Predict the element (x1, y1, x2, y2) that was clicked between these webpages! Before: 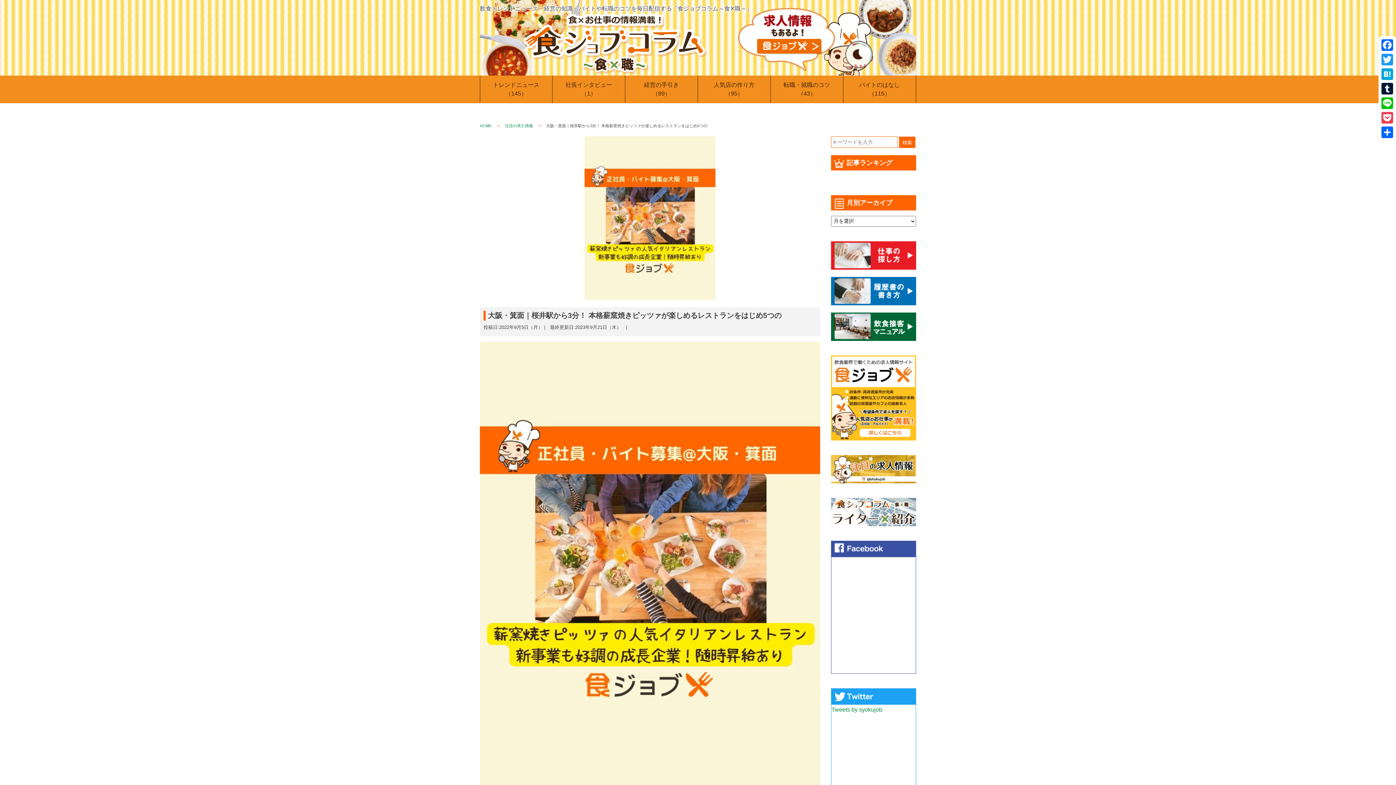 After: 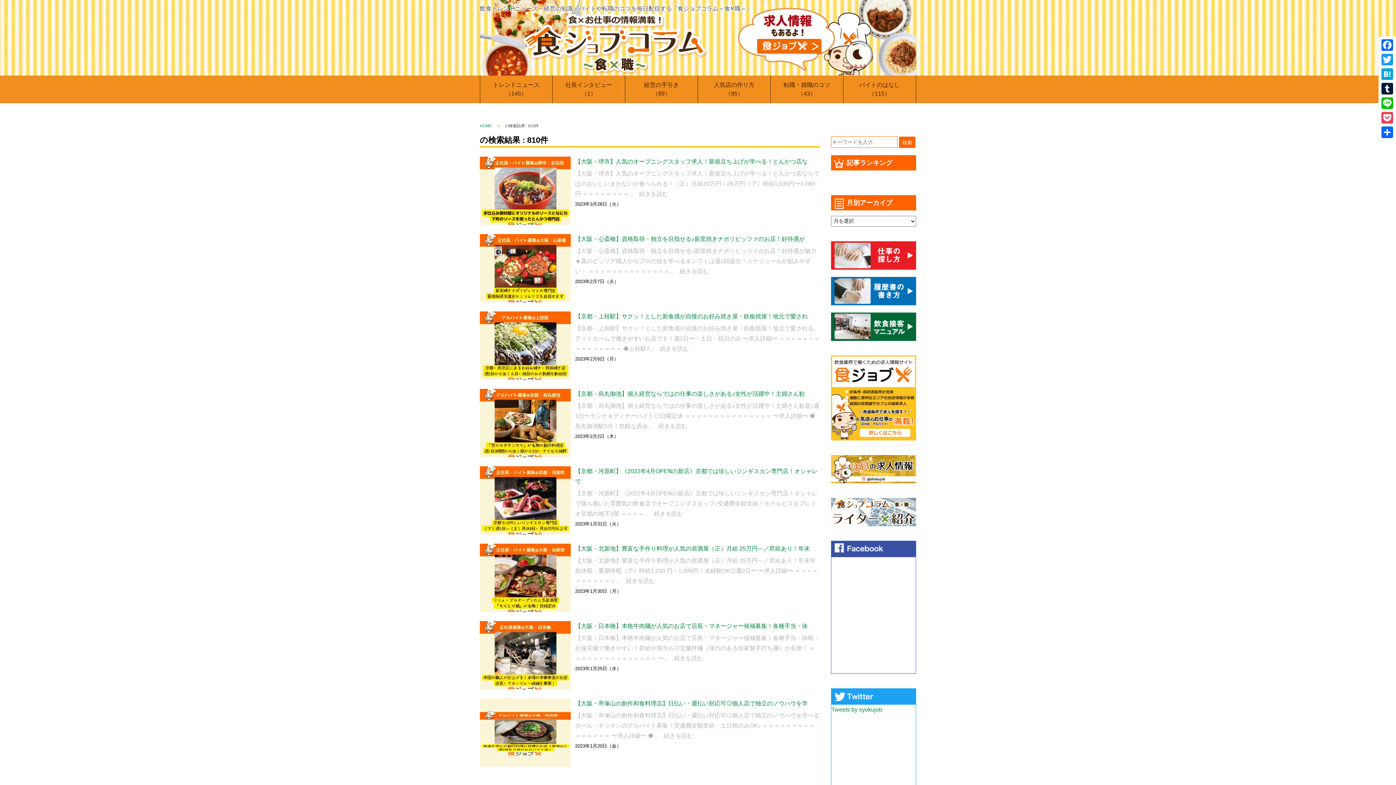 Action: label: 検索 bbox: (899, 136, 915, 148)